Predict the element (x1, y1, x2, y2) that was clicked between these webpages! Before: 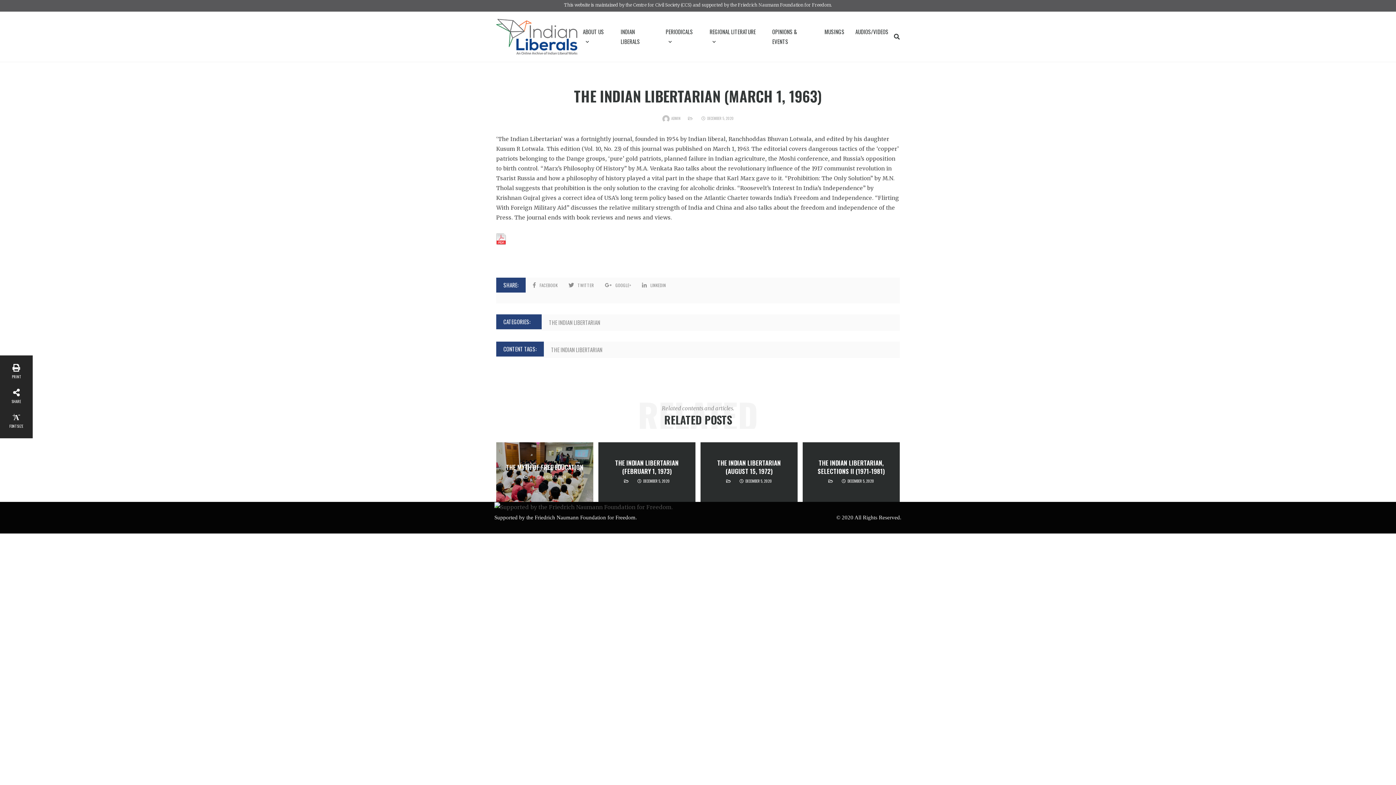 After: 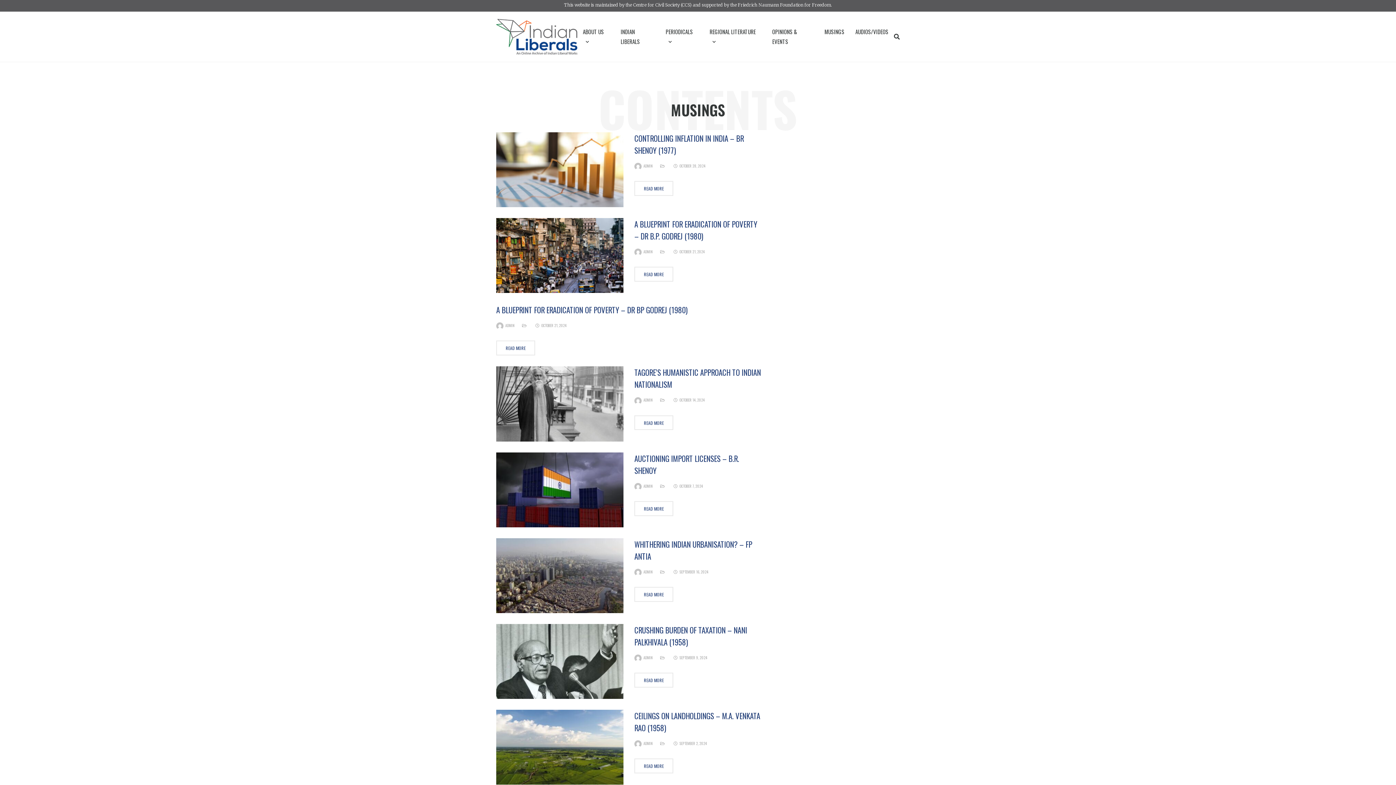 Action: label: MUSINGS bbox: (819, 18, 850, 45)